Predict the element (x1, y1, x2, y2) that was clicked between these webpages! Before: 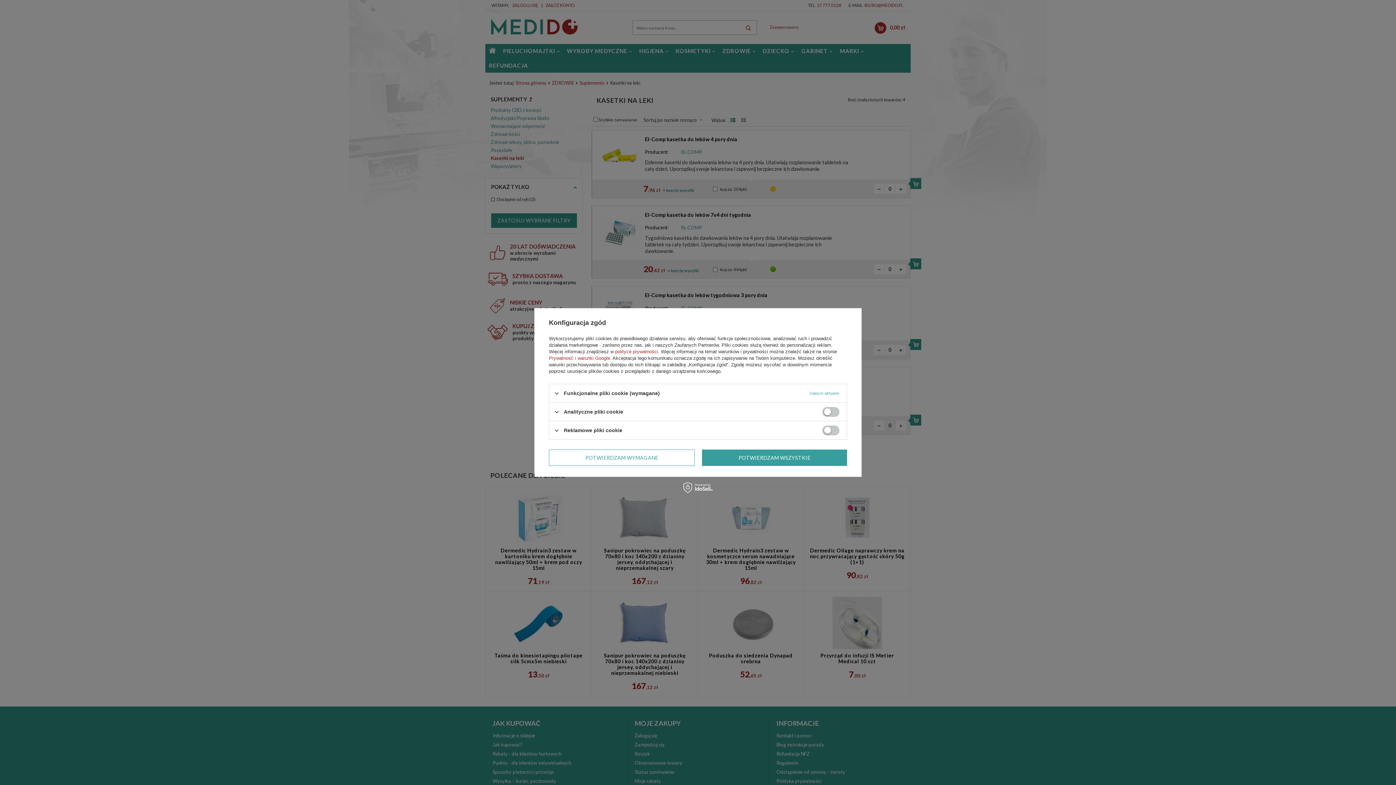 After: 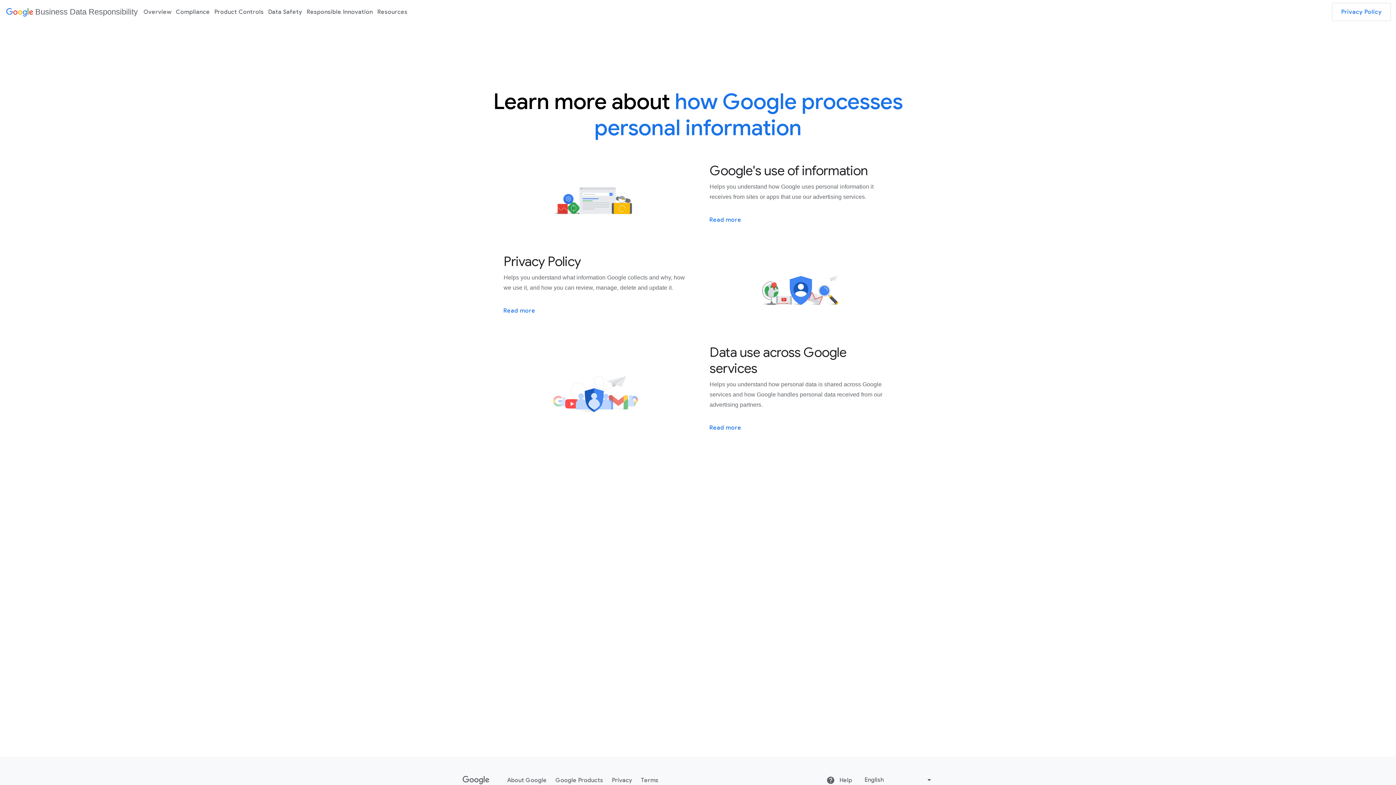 Action: label: Prywatność i warunki Google bbox: (549, 355, 610, 361)